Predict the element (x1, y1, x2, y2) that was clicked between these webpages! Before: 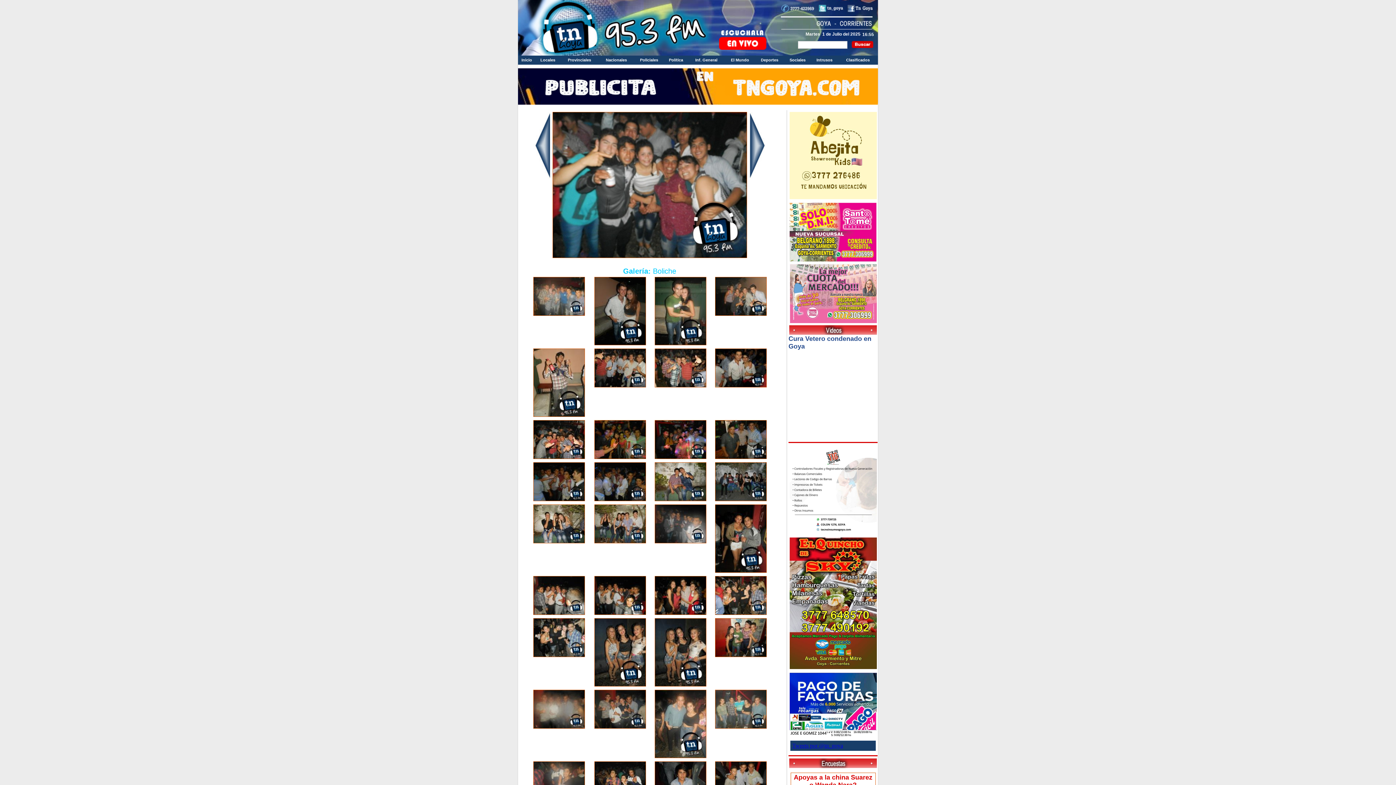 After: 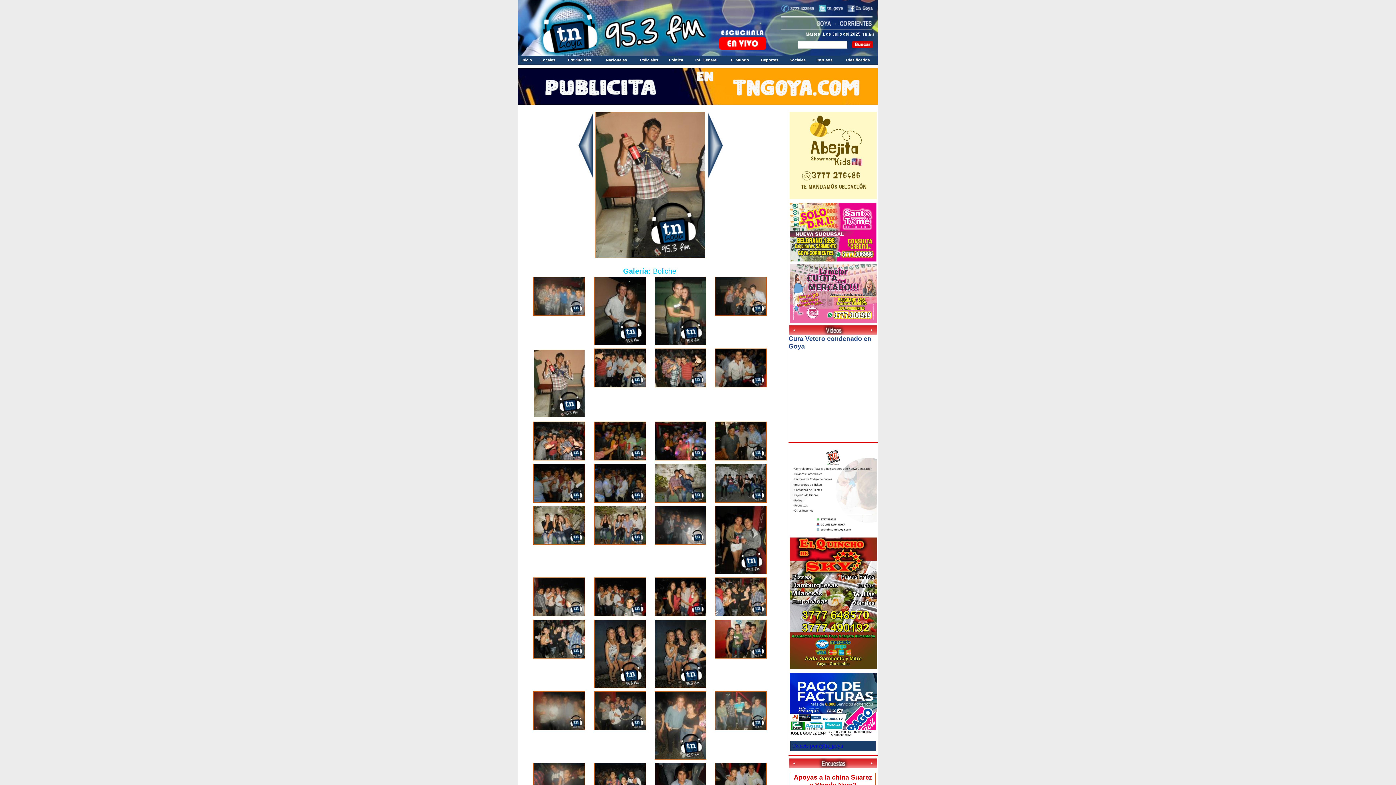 Action: bbox: (533, 379, 584, 385)